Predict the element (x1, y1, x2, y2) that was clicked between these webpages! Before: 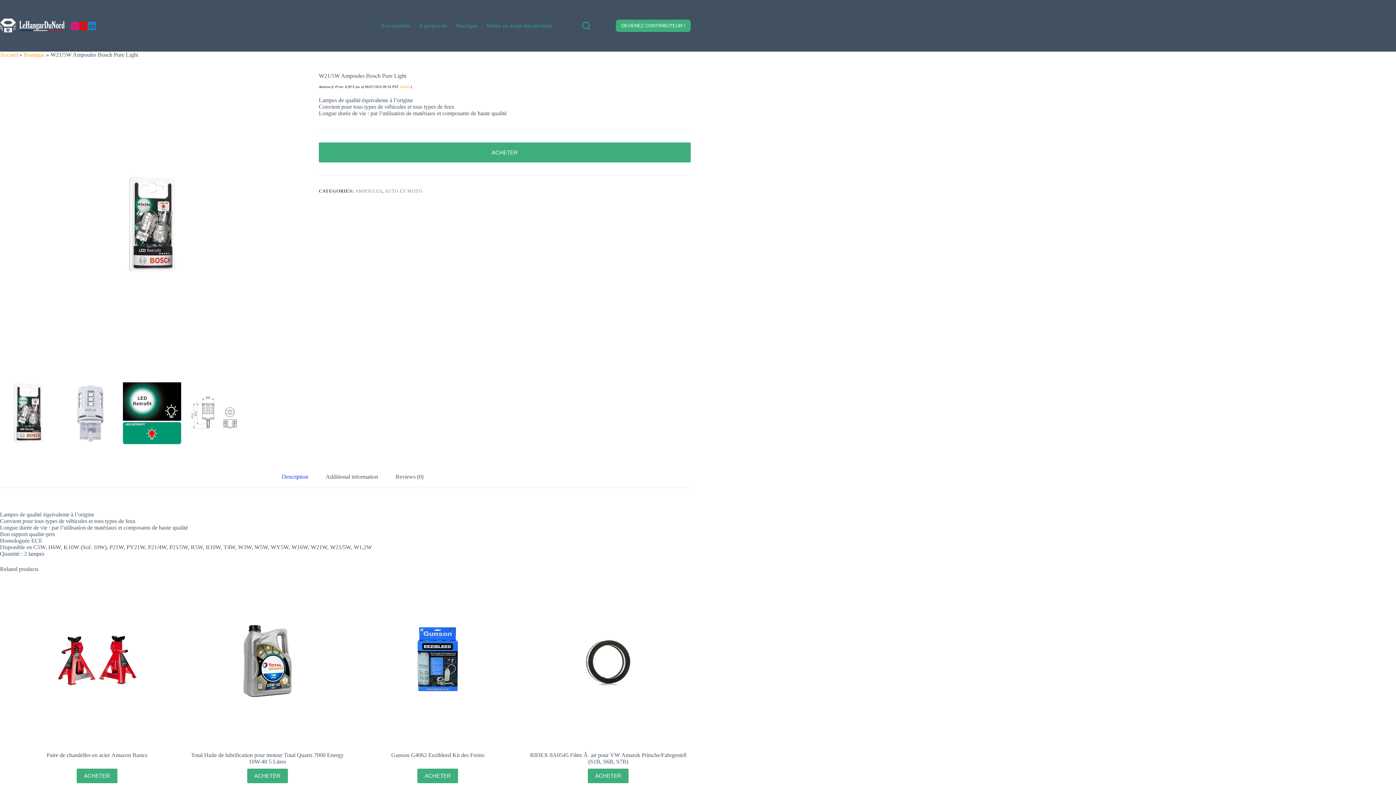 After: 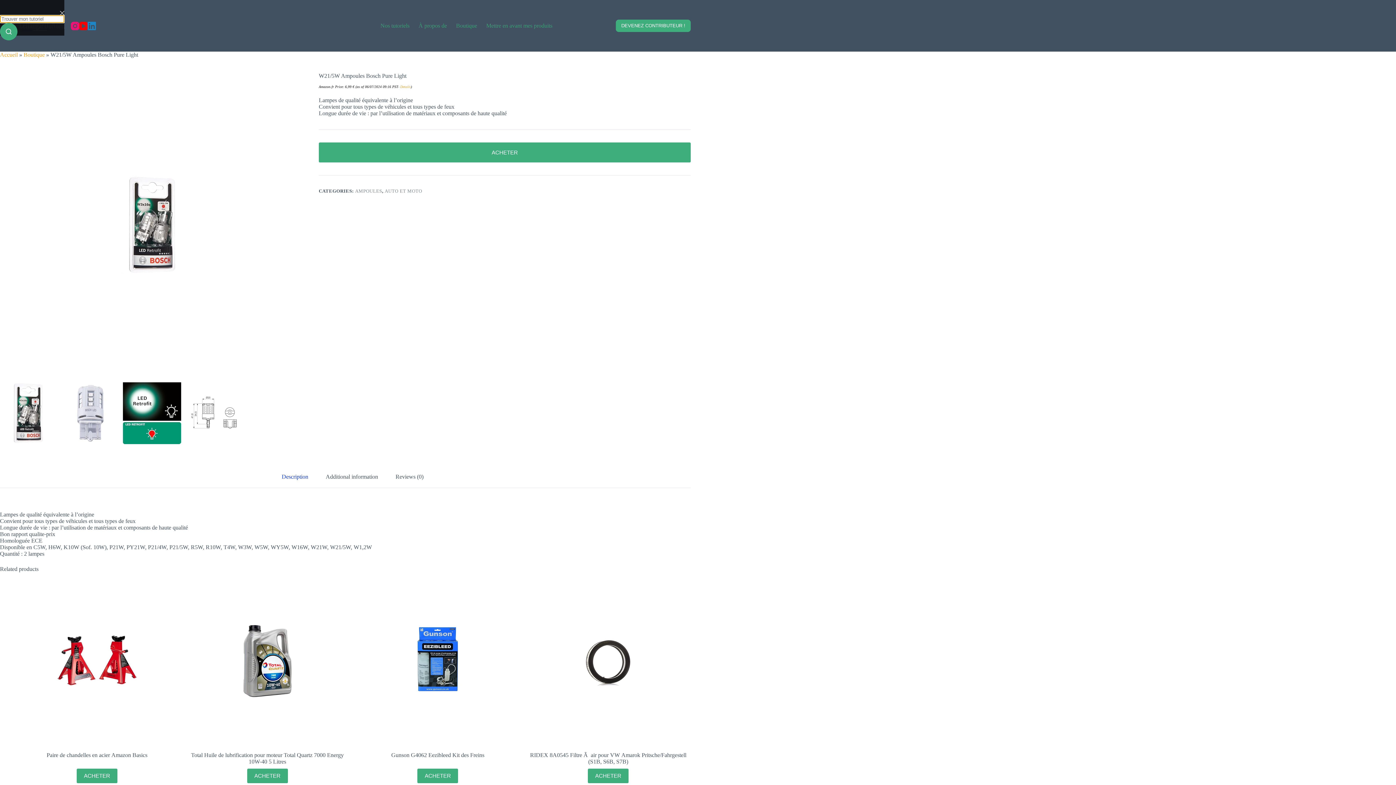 Action: label: Search bbox: (582, 21, 590, 29)